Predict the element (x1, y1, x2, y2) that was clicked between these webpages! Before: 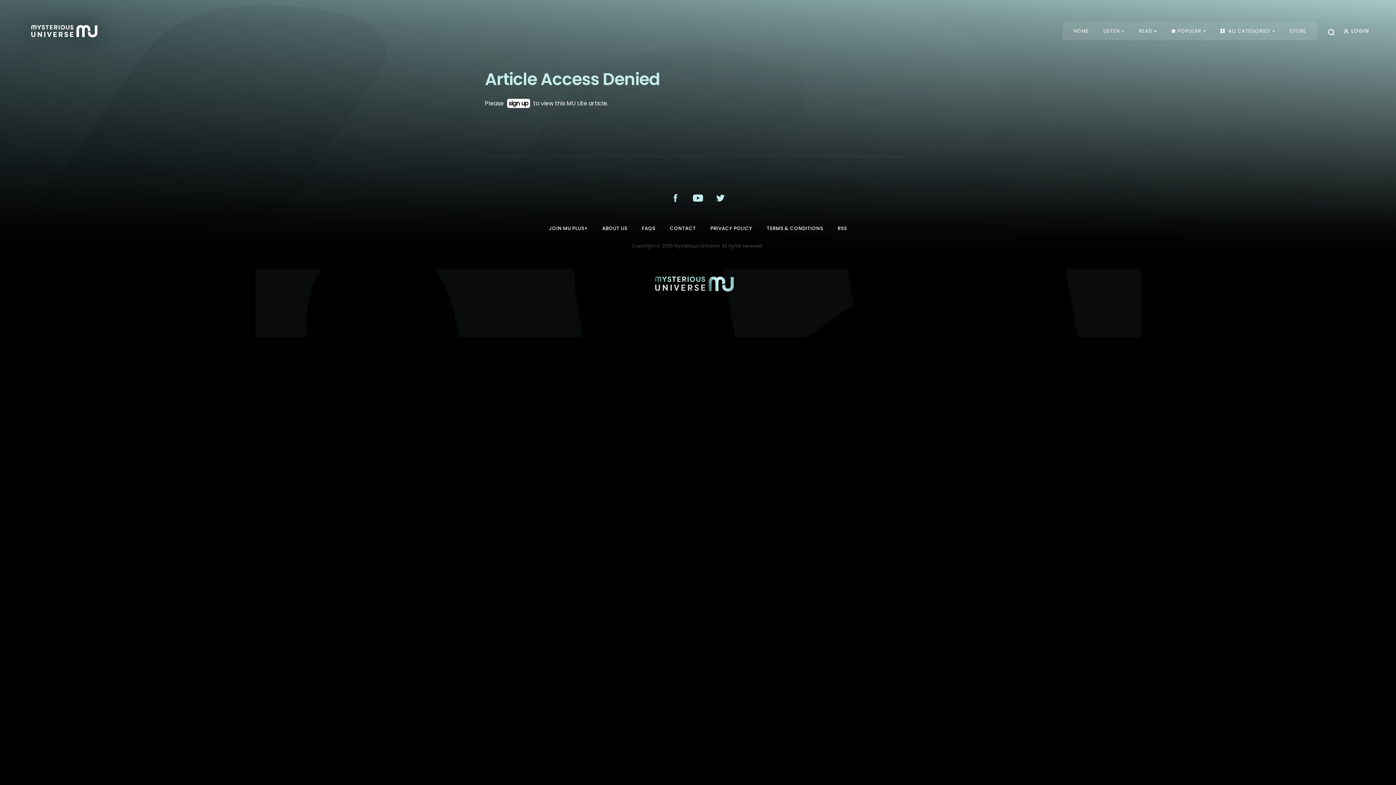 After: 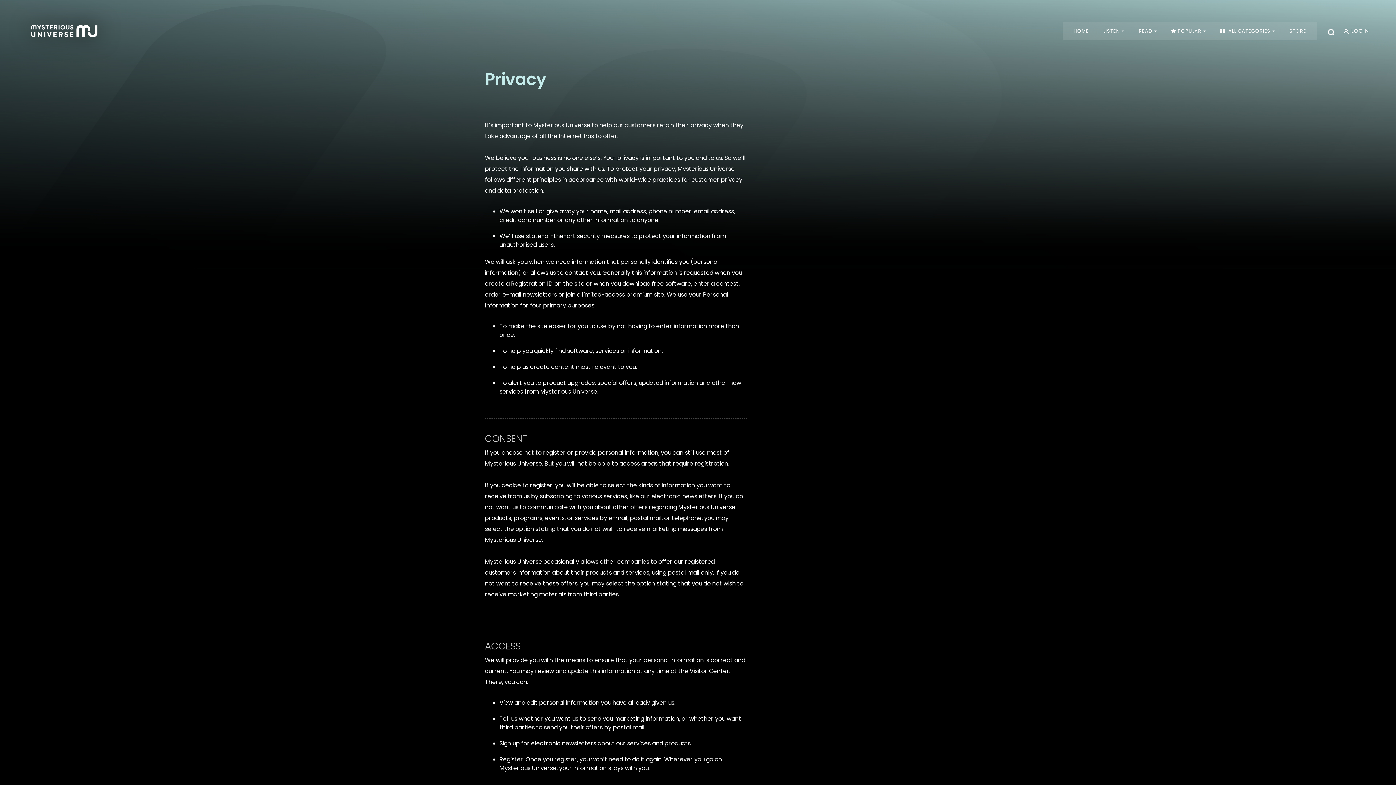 Action: label: PRIVACY POLICY bbox: (710, 225, 752, 232)